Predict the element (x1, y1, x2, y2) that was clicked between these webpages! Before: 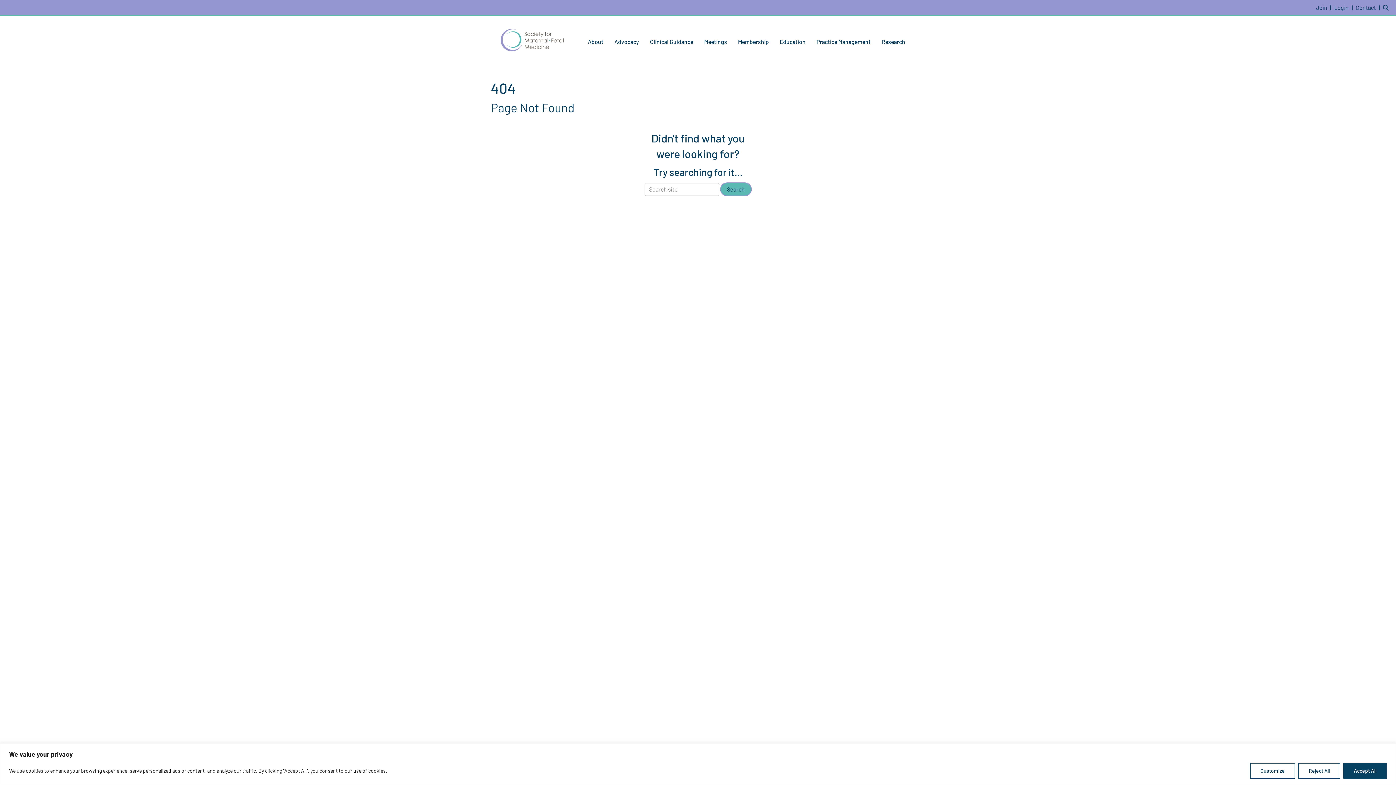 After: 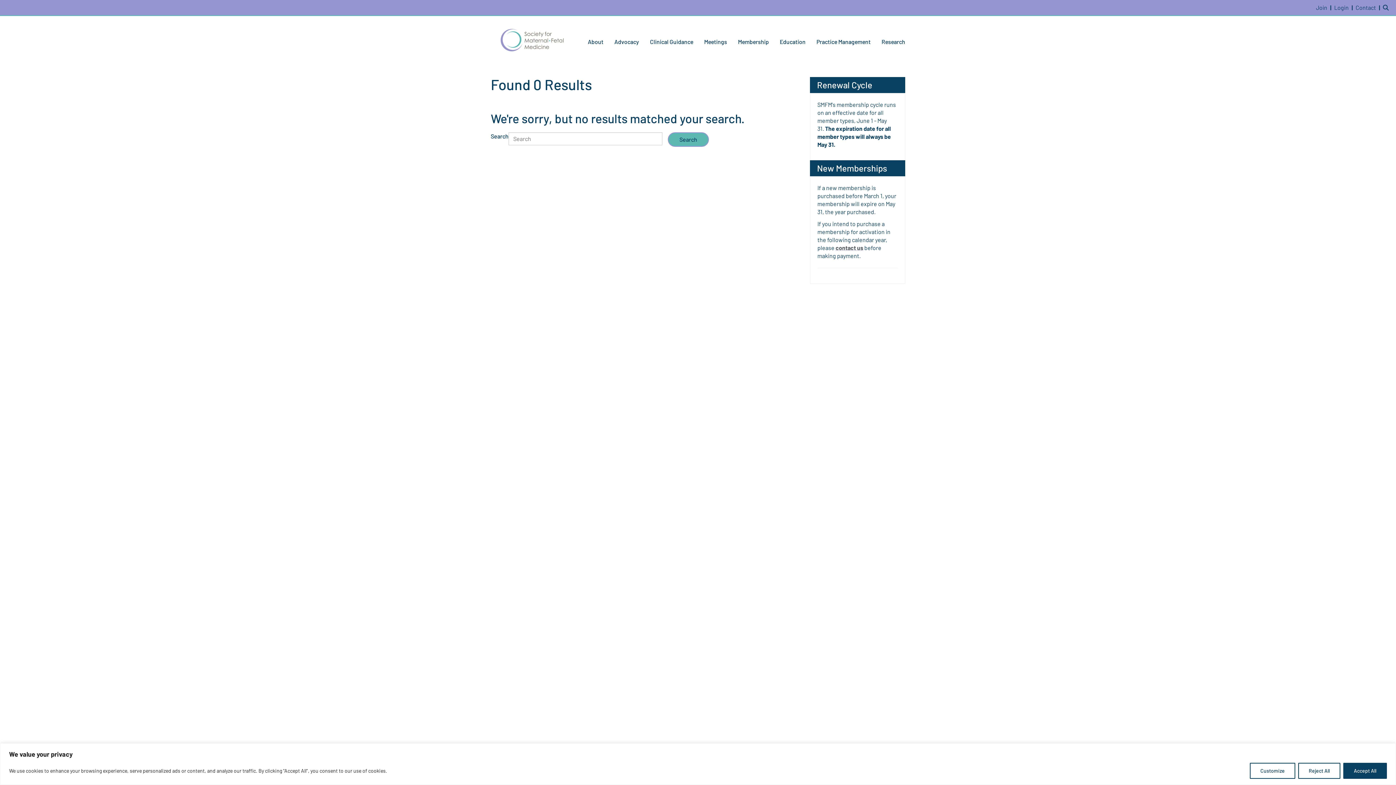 Action: label: Search bbox: (720, 182, 751, 196)